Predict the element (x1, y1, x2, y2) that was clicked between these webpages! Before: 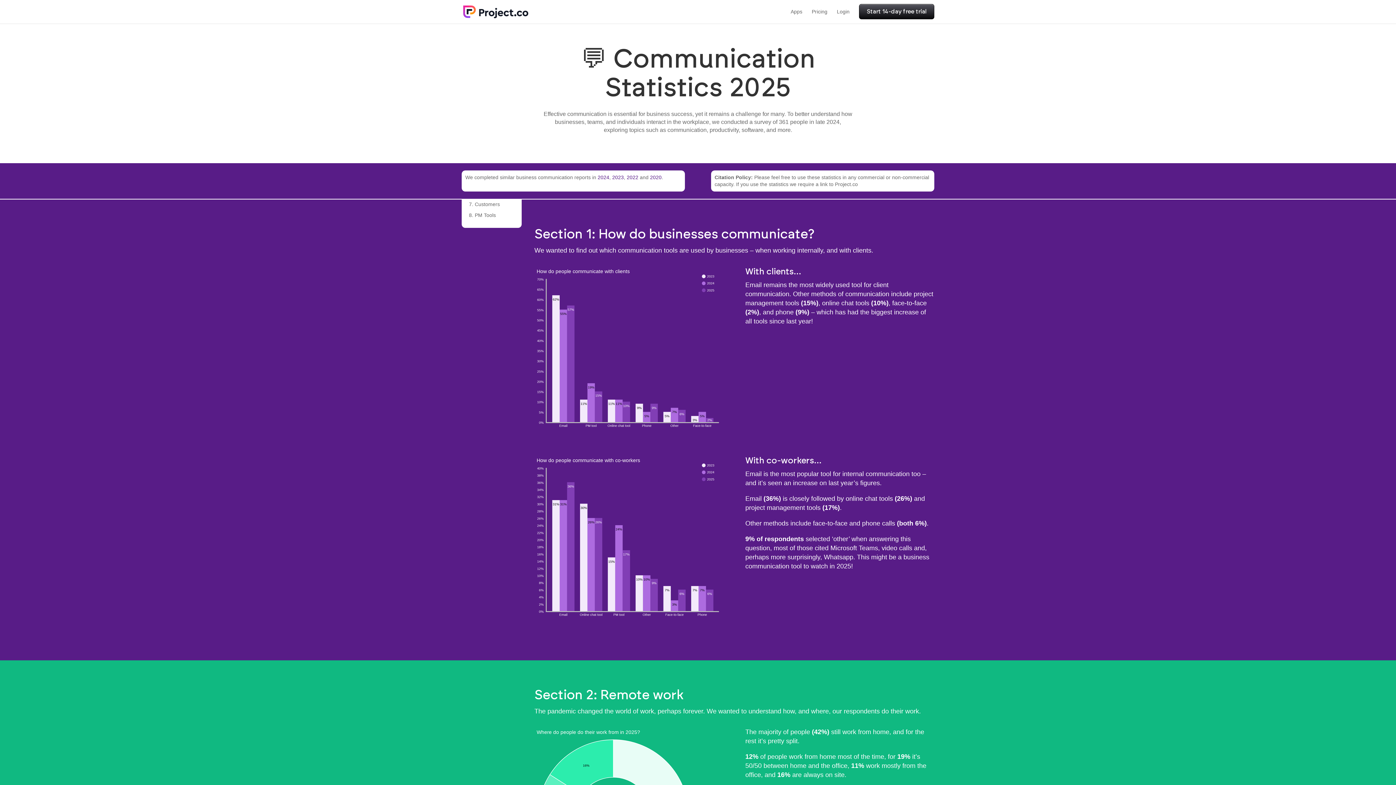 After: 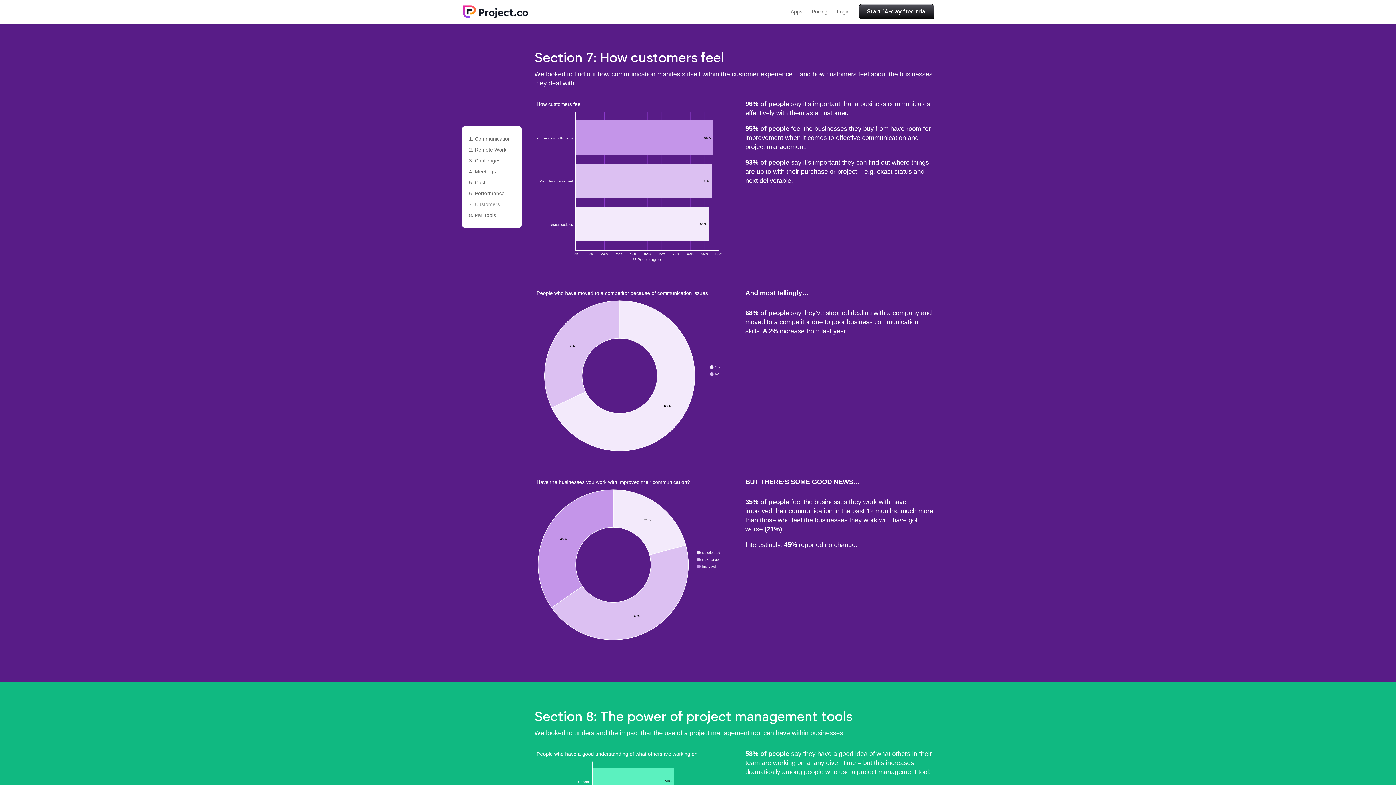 Action: bbox: (469, 201, 500, 209) label: 7. Customers